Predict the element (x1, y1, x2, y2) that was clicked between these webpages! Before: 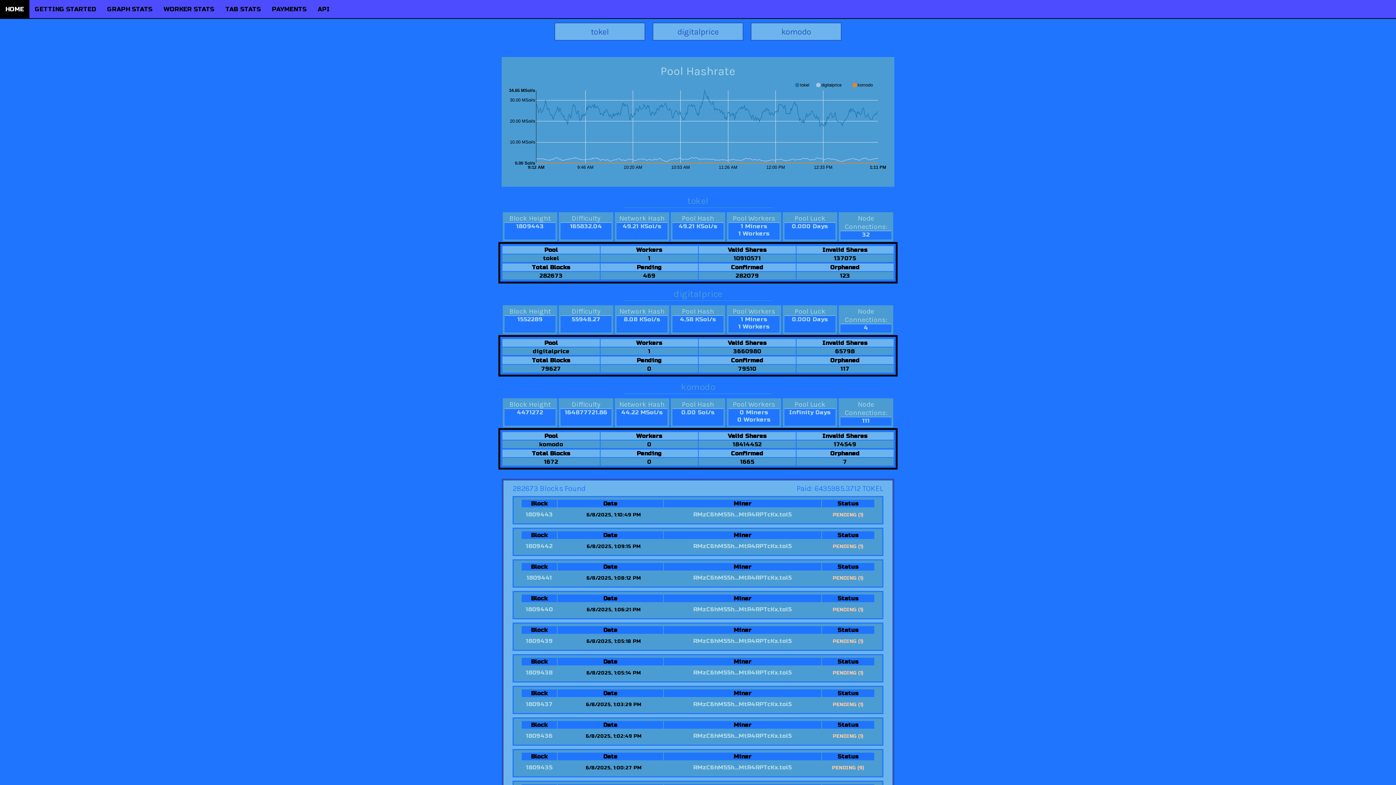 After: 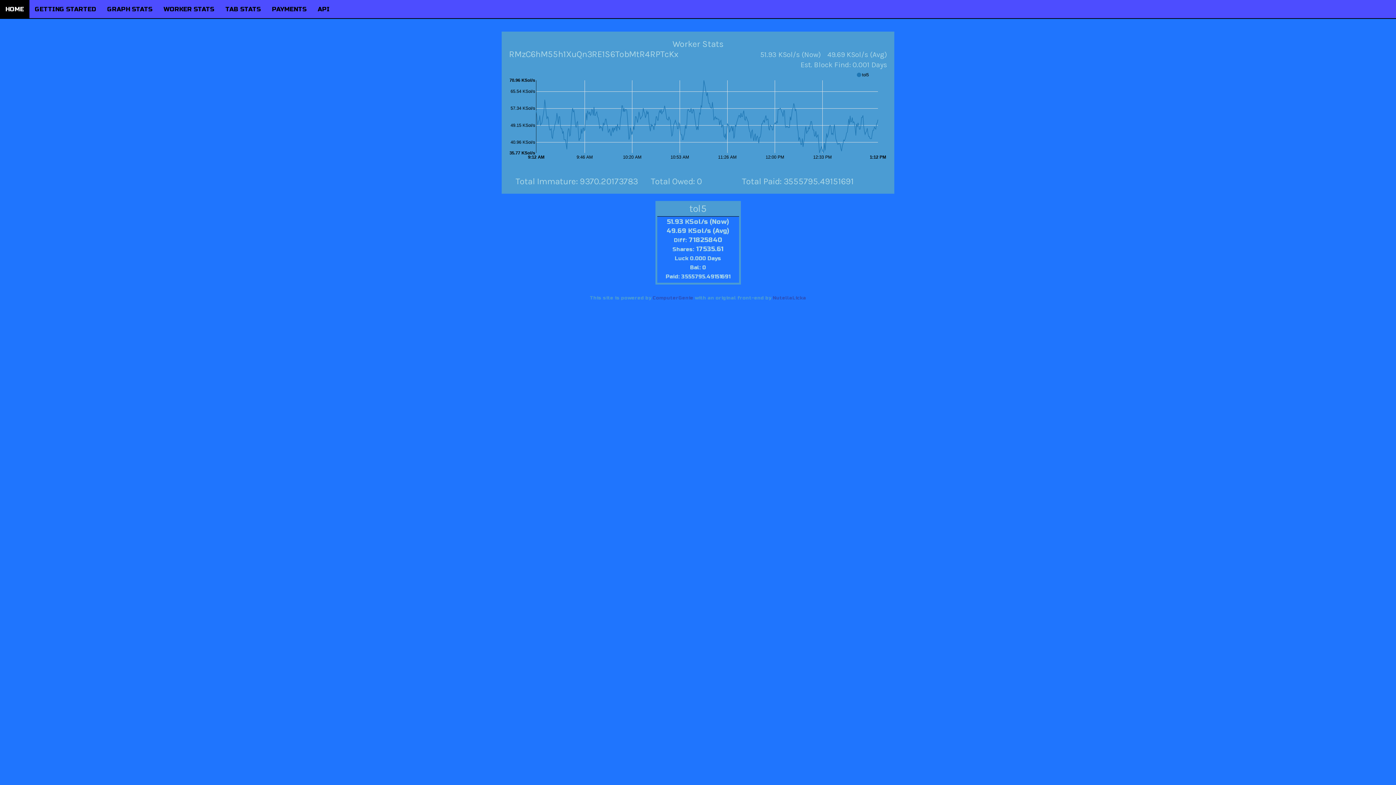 Action: bbox: (693, 511, 792, 518) label: RMzC6hM55h...MtR4RPTcKx.tol5